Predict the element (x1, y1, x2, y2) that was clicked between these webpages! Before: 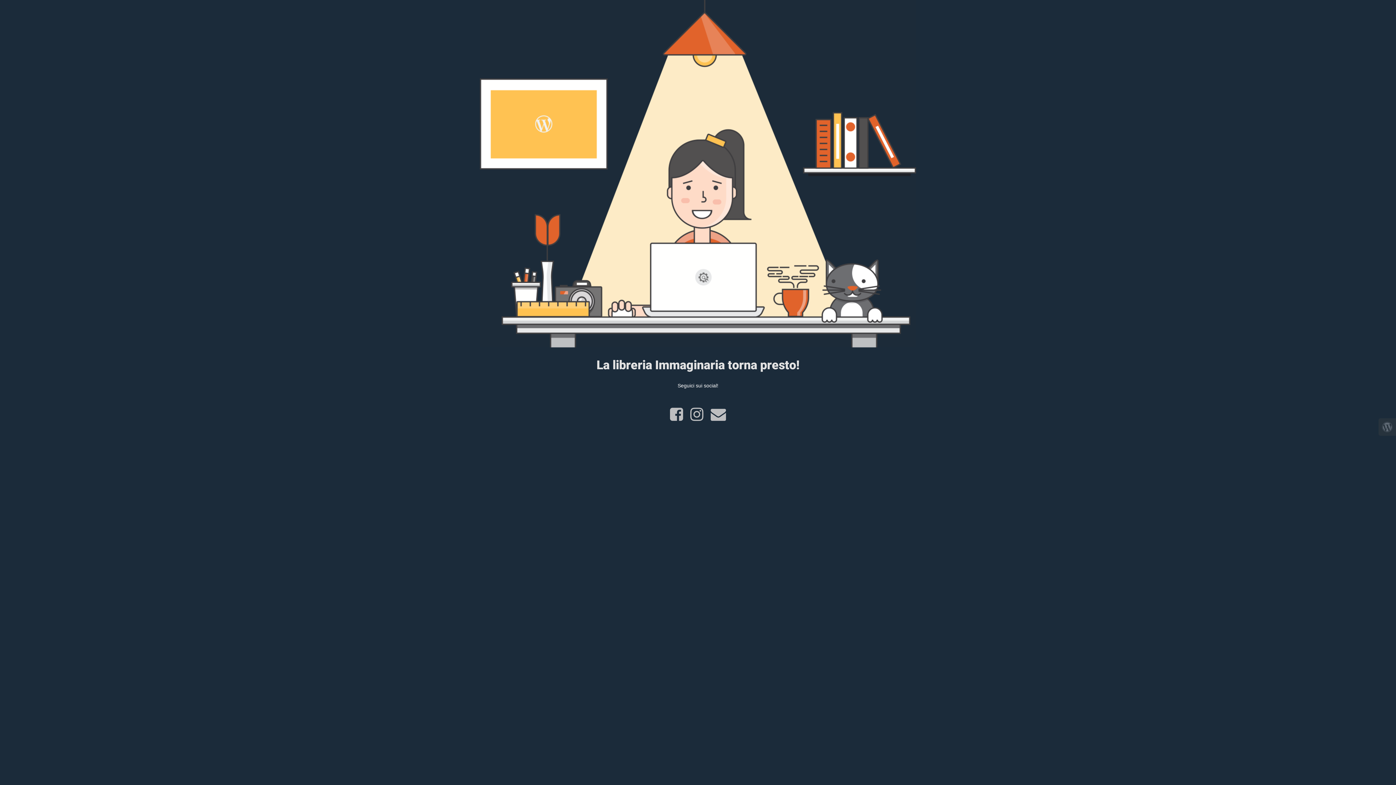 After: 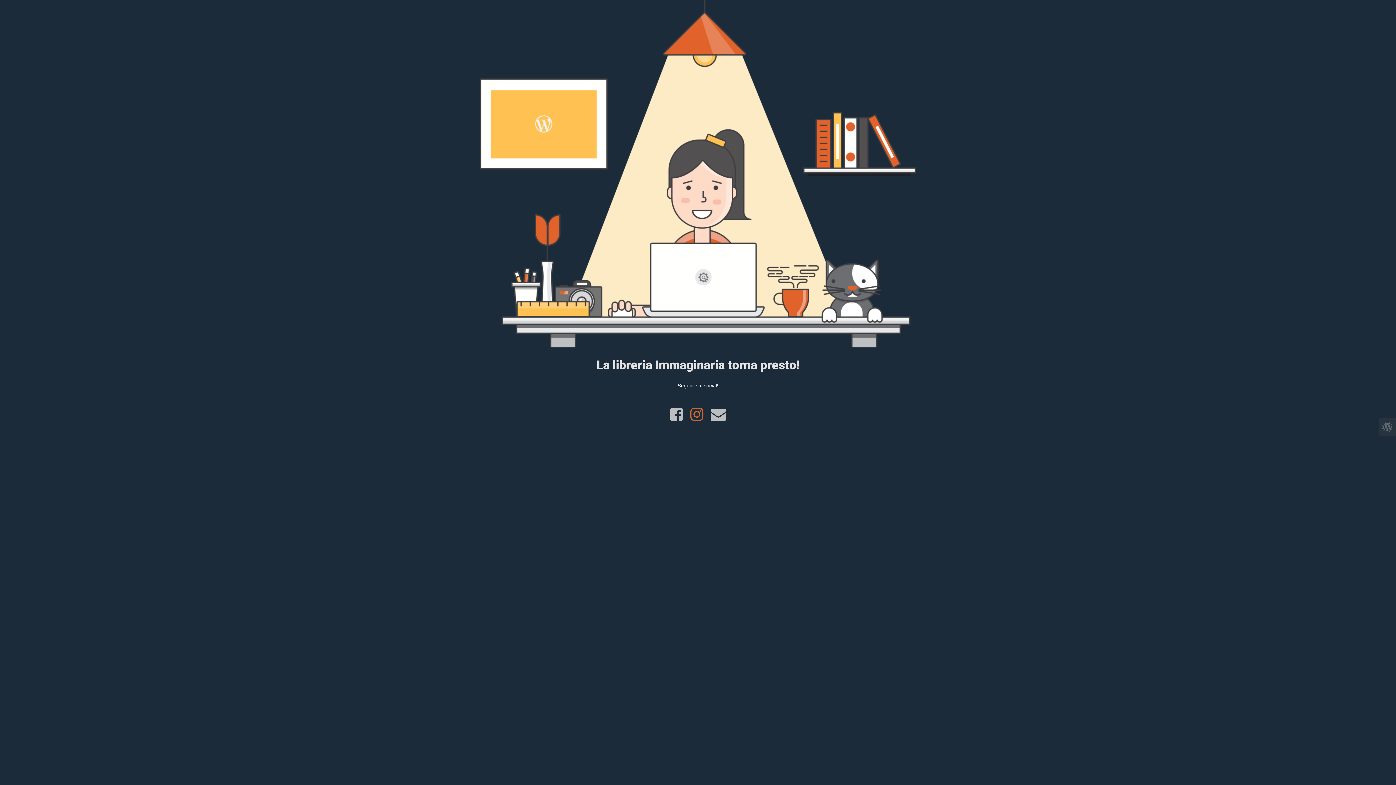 Action: bbox: (686, 415, 707, 421)